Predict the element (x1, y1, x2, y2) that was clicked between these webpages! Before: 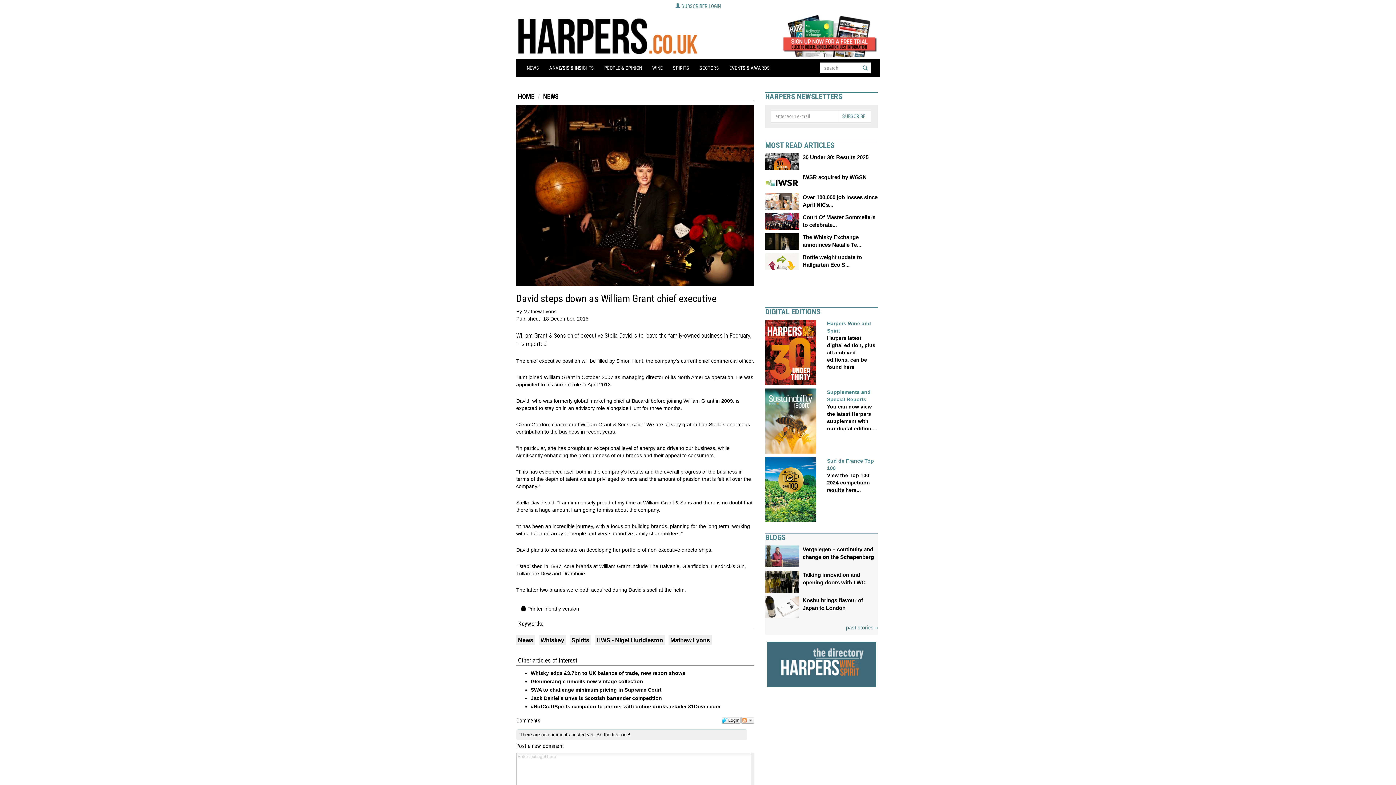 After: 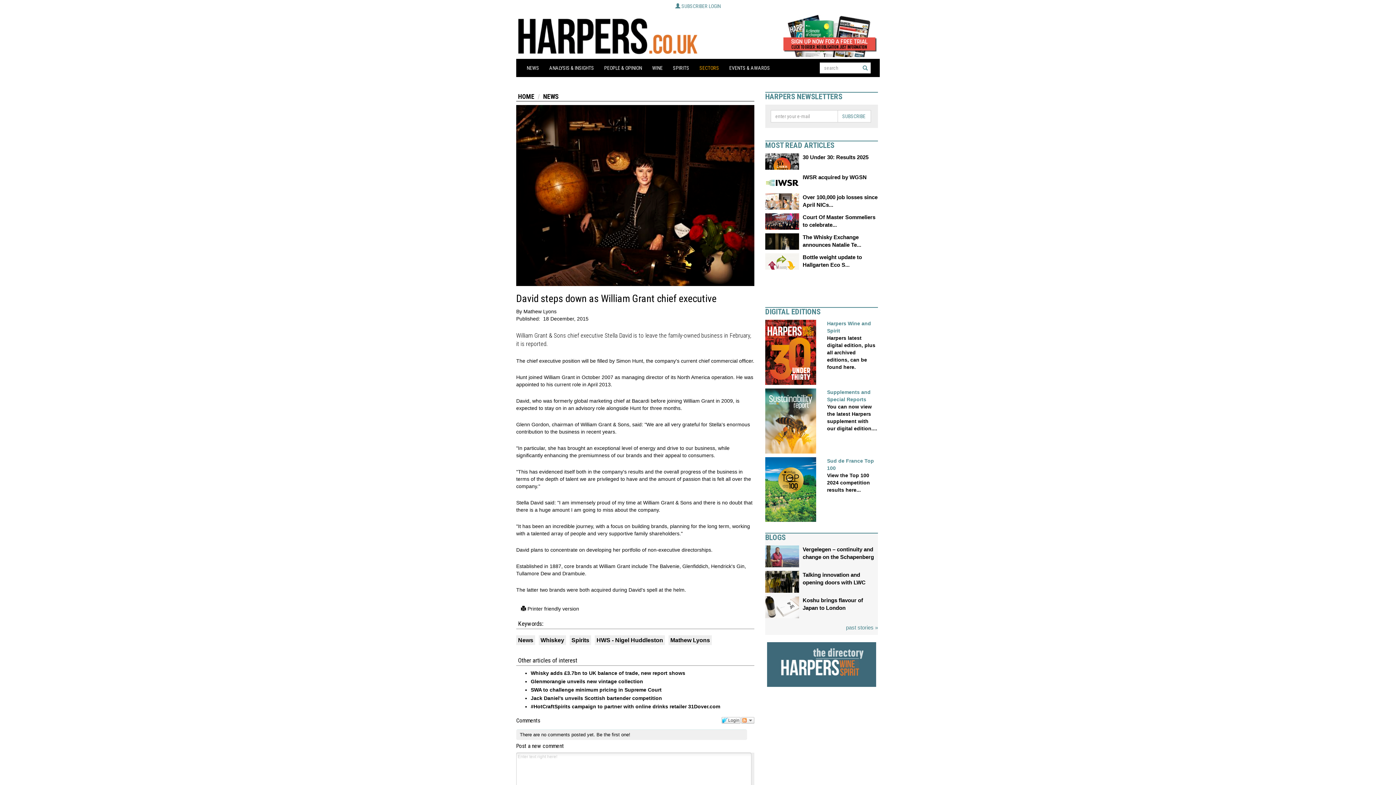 Action: label: SECTORS bbox: (694, 58, 724, 77)